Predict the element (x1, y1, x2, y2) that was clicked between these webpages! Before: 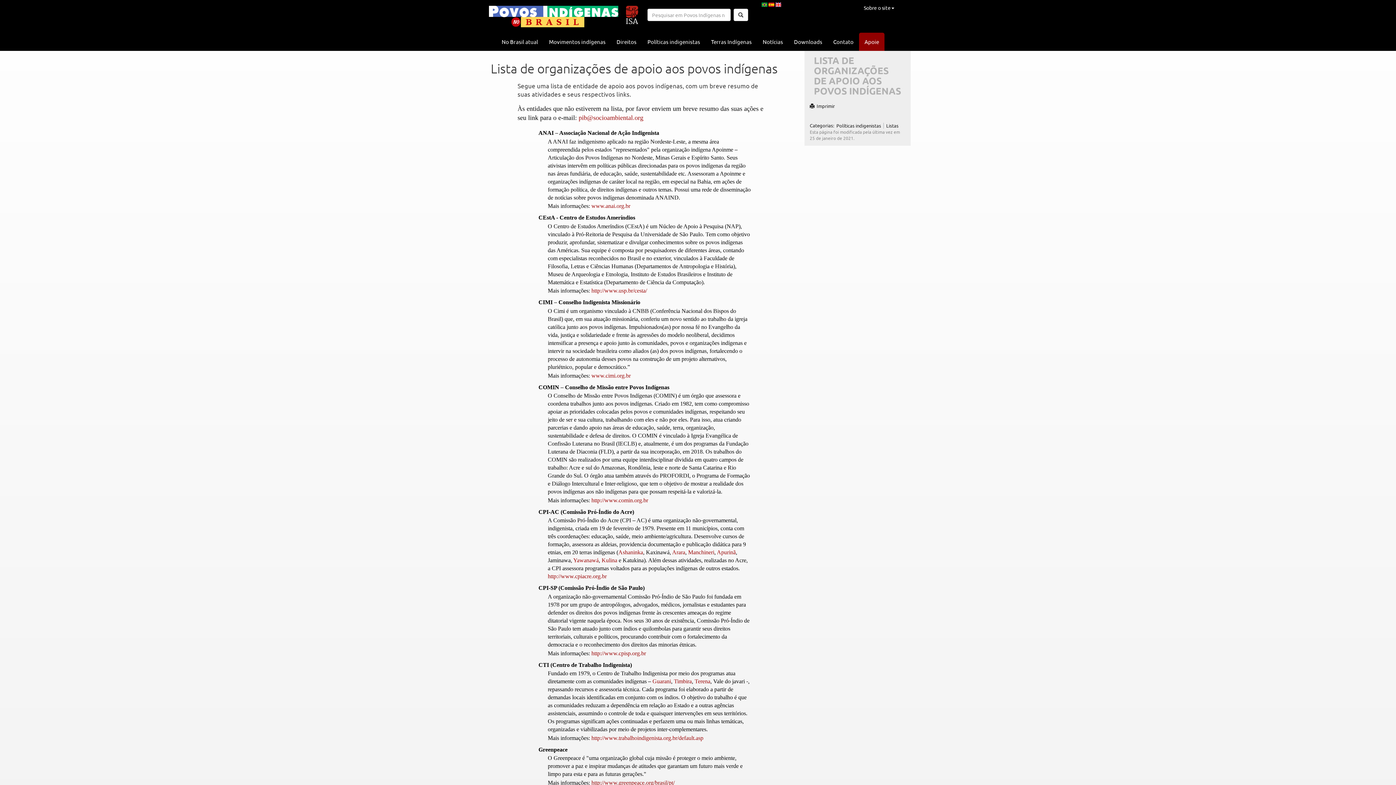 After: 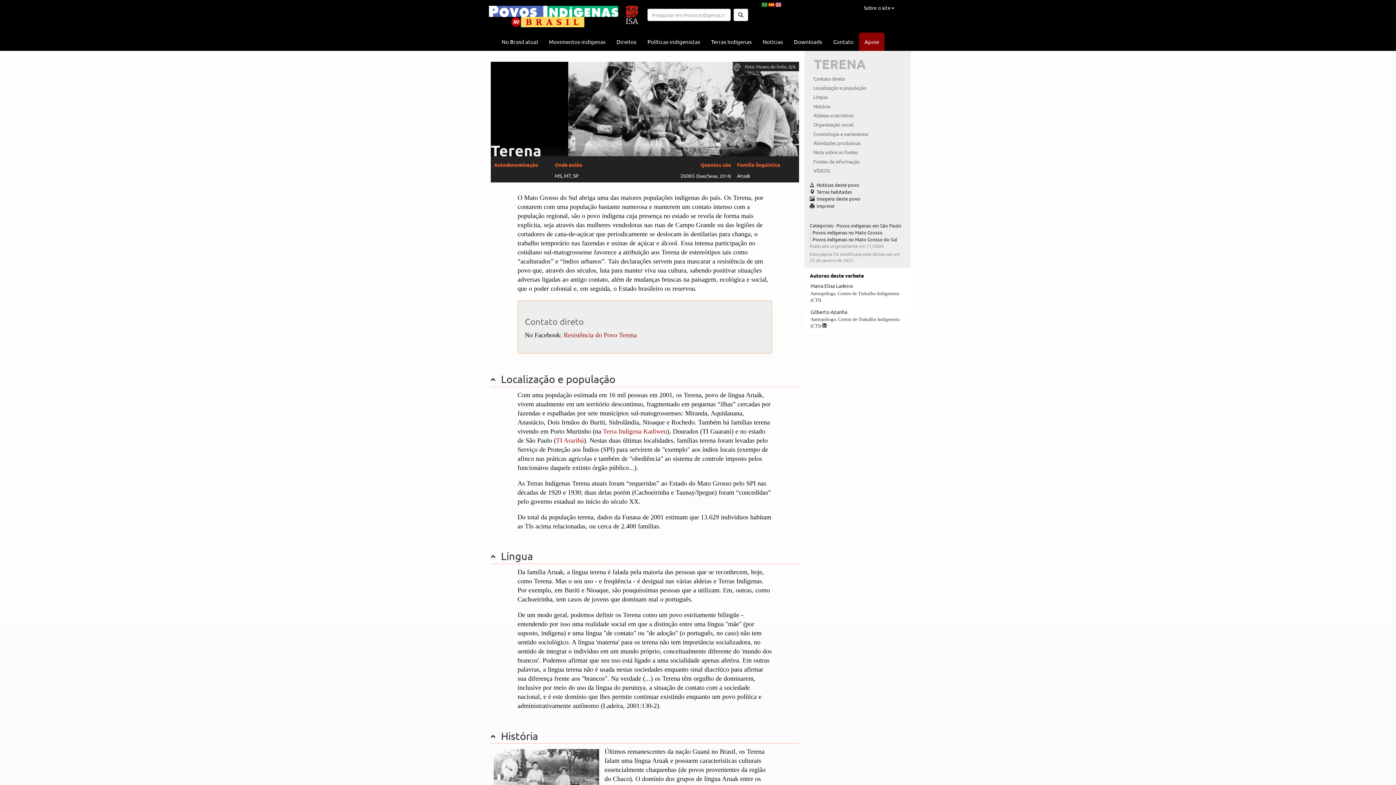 Action: bbox: (694, 678, 710, 684) label: Terena